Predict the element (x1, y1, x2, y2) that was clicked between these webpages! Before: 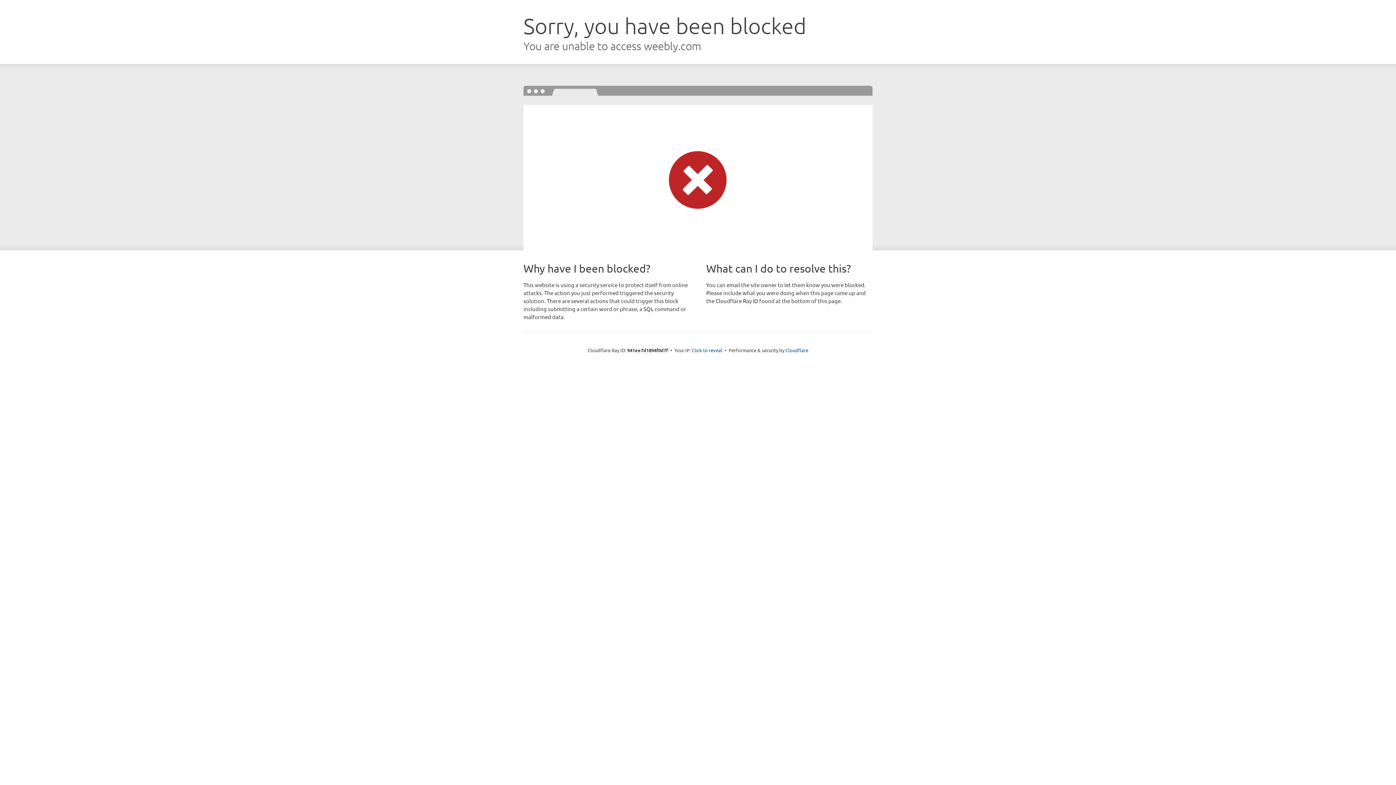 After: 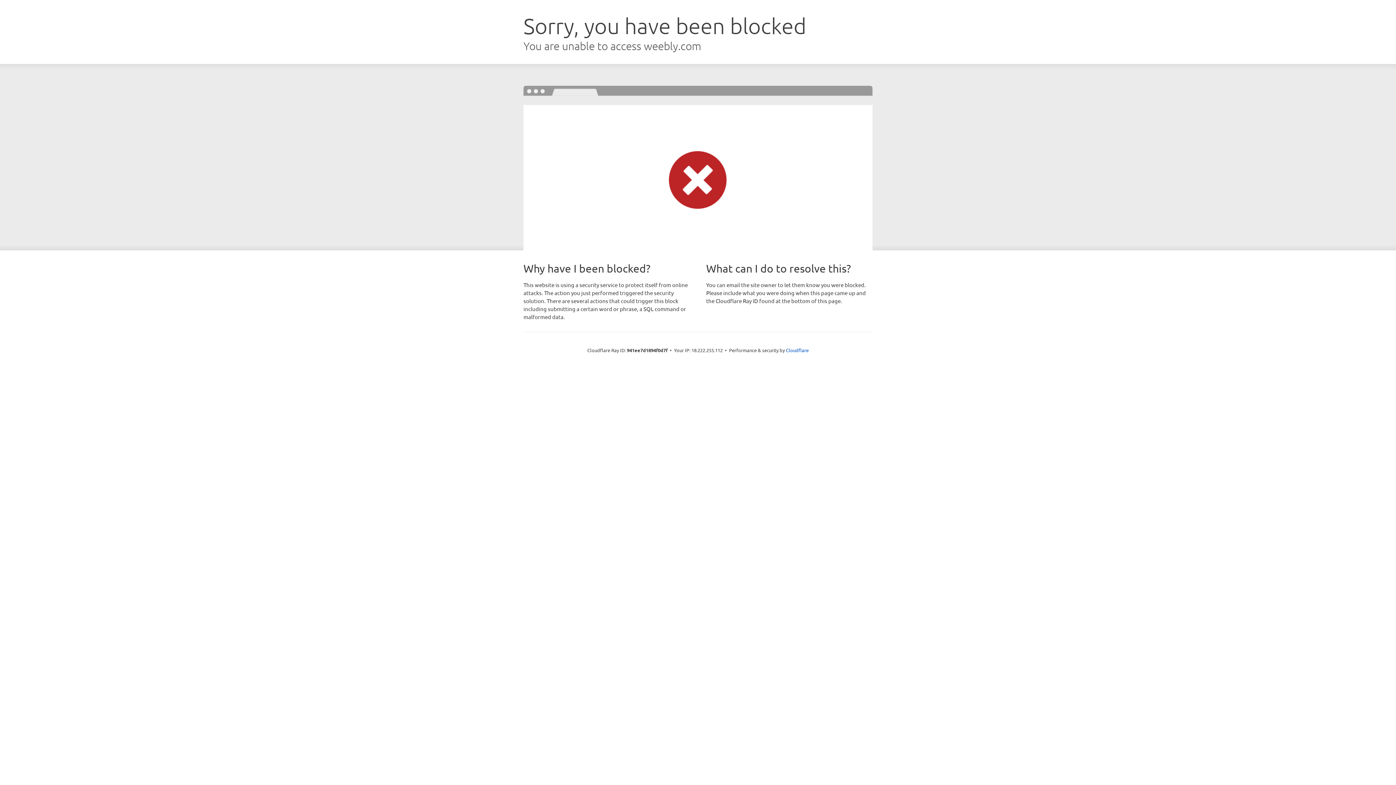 Action: bbox: (692, 346, 722, 353) label: Click to reveal